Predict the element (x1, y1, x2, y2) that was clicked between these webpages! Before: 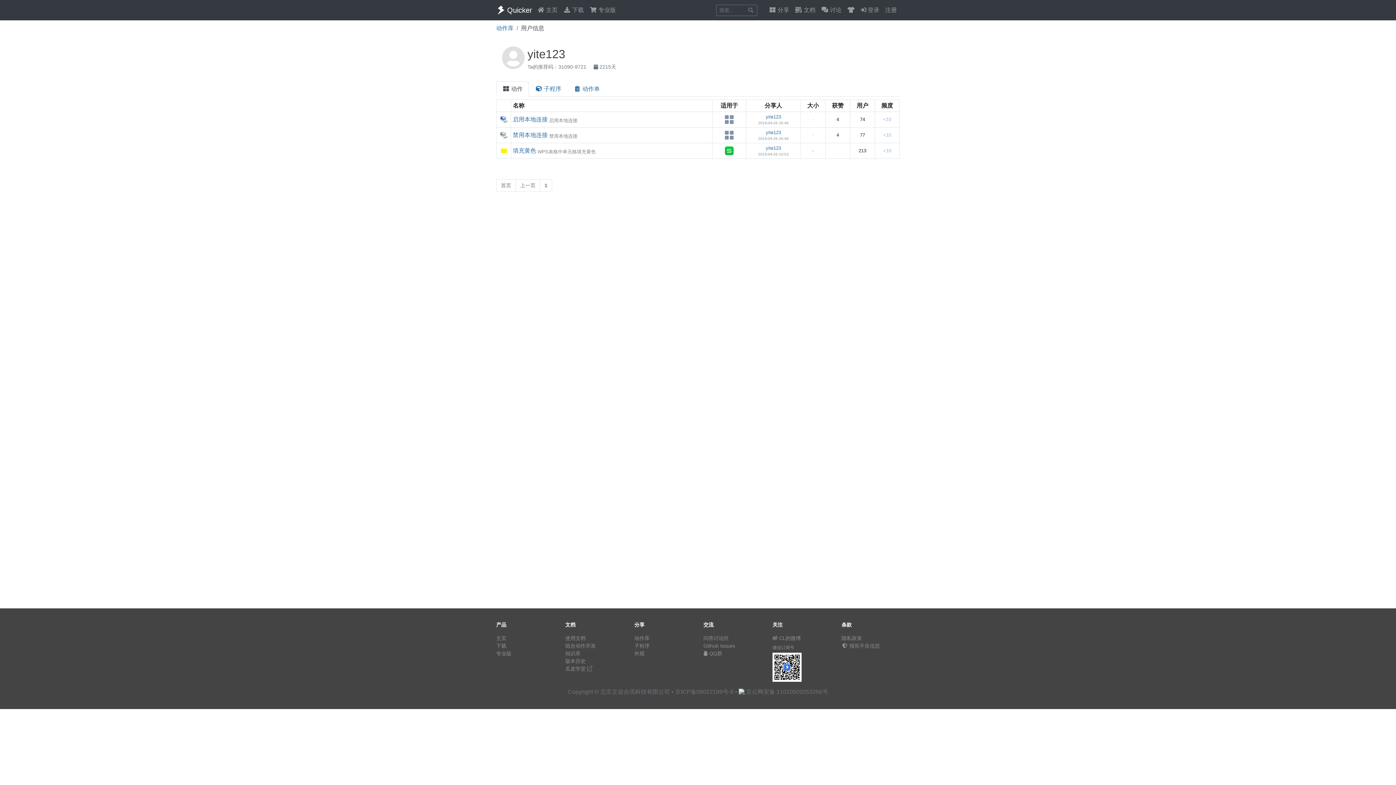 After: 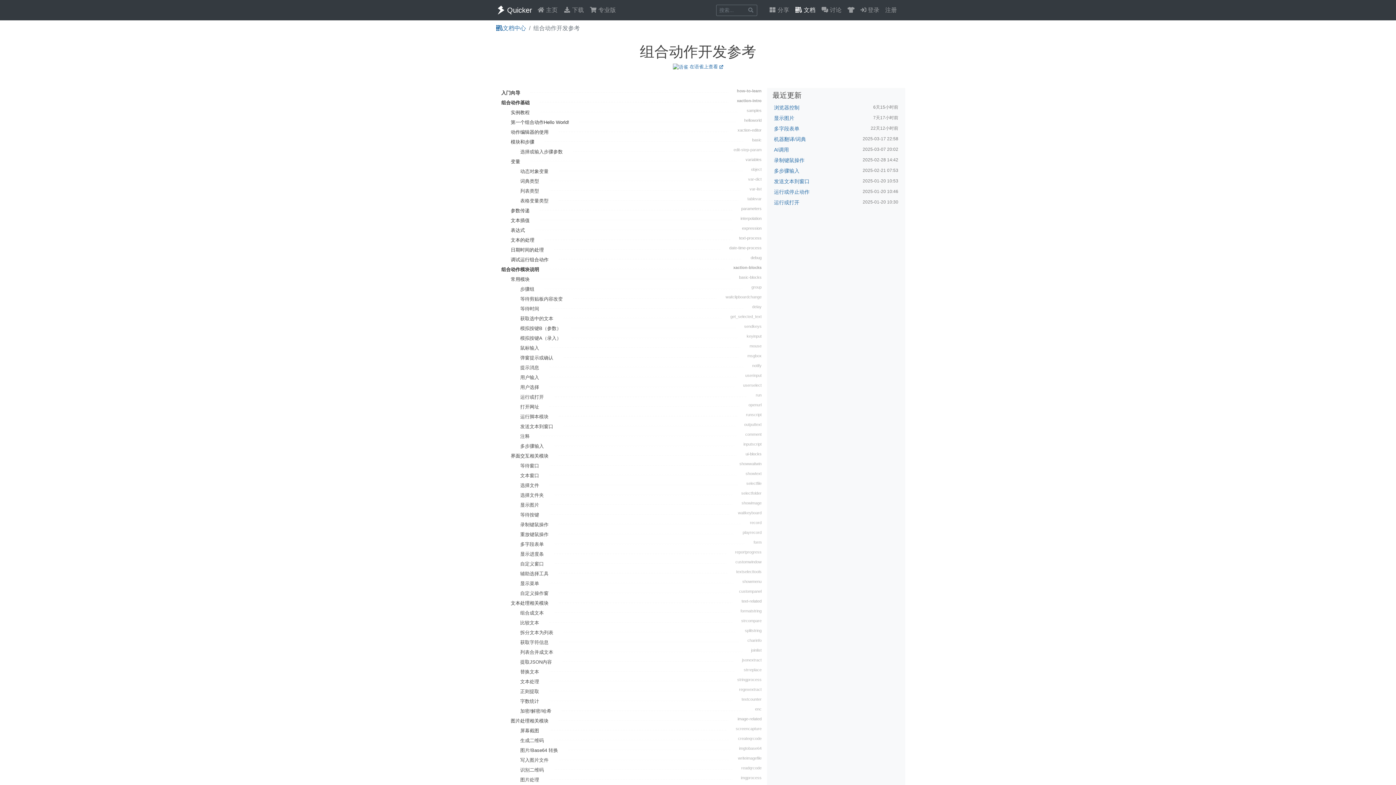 Action: label: 组合动作开发 bbox: (565, 643, 596, 649)